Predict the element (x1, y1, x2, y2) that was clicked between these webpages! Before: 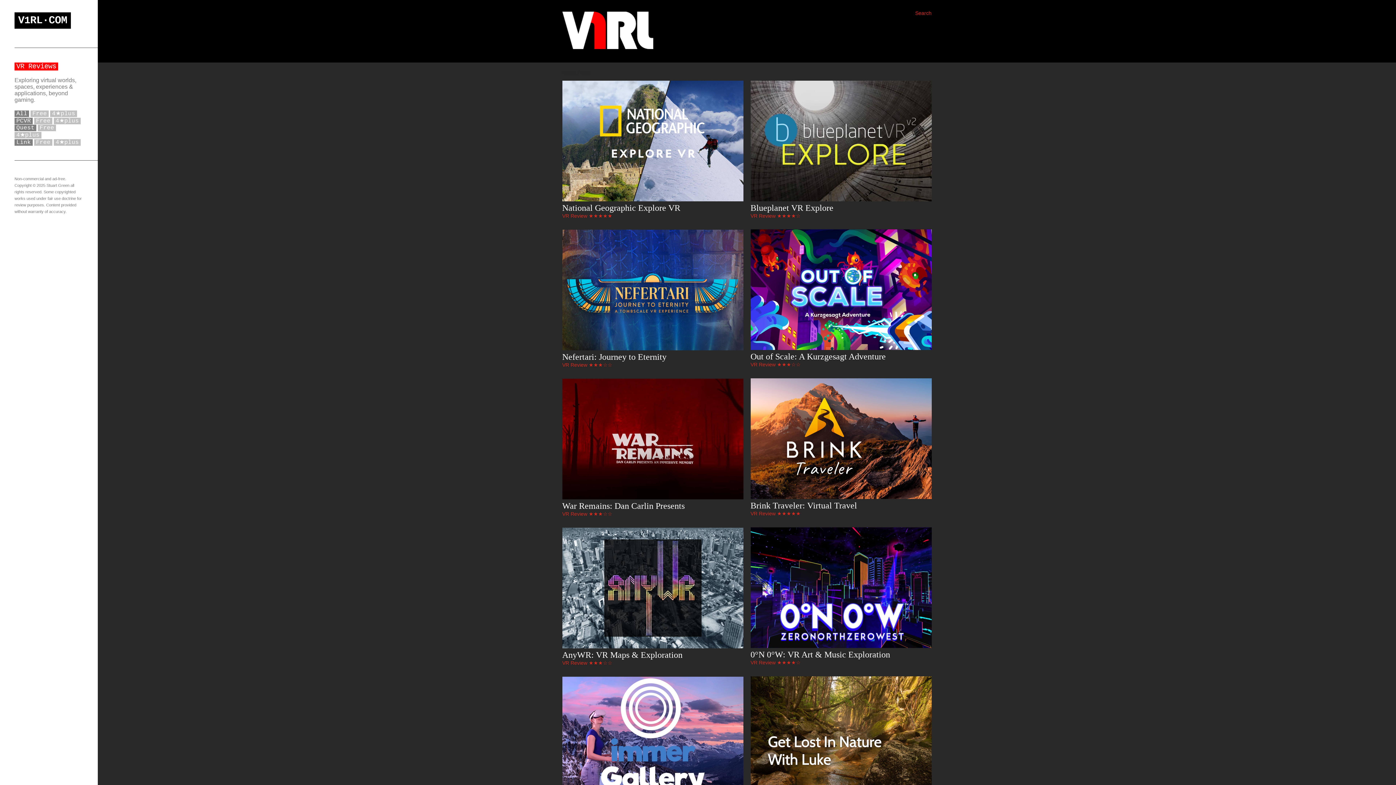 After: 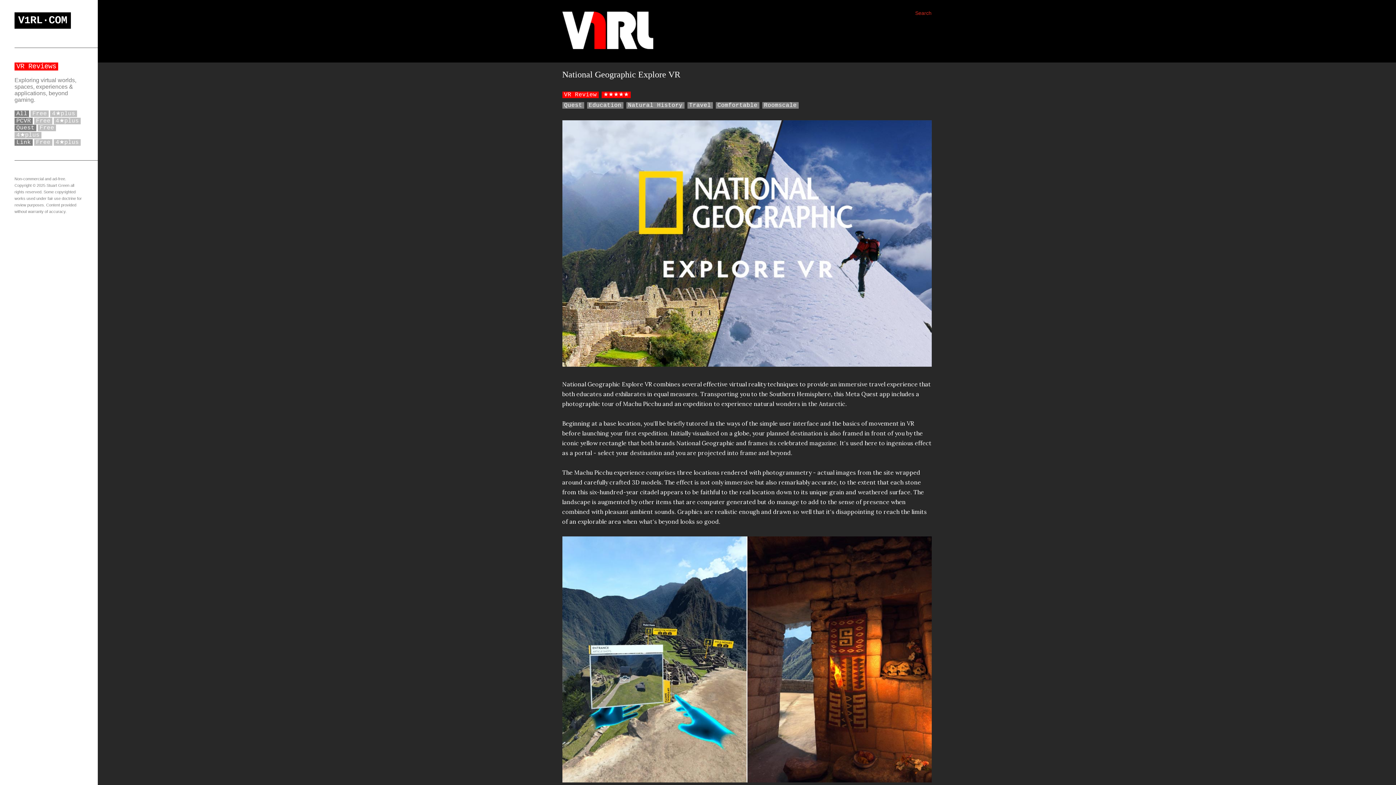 Action: label: National Geographic Explore VR bbox: (562, 203, 680, 212)